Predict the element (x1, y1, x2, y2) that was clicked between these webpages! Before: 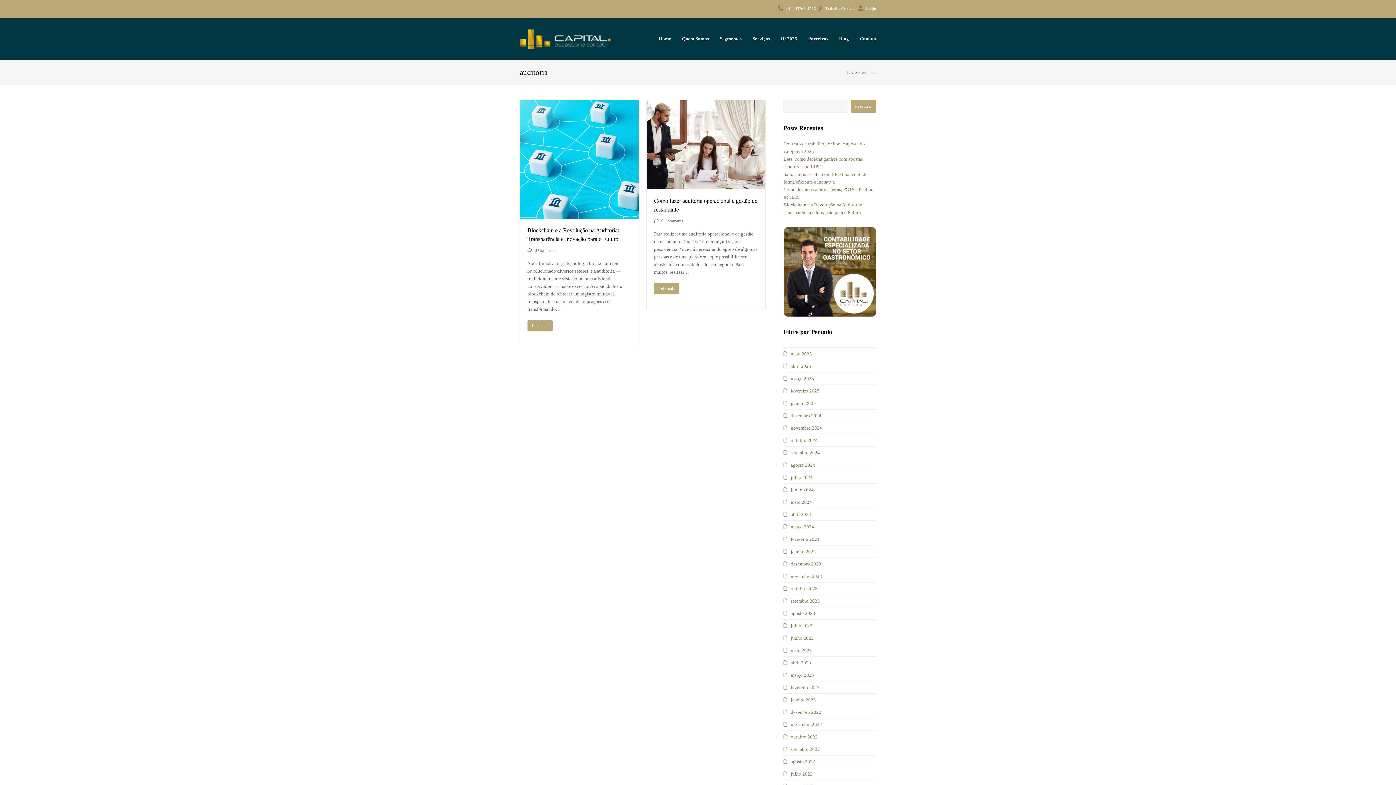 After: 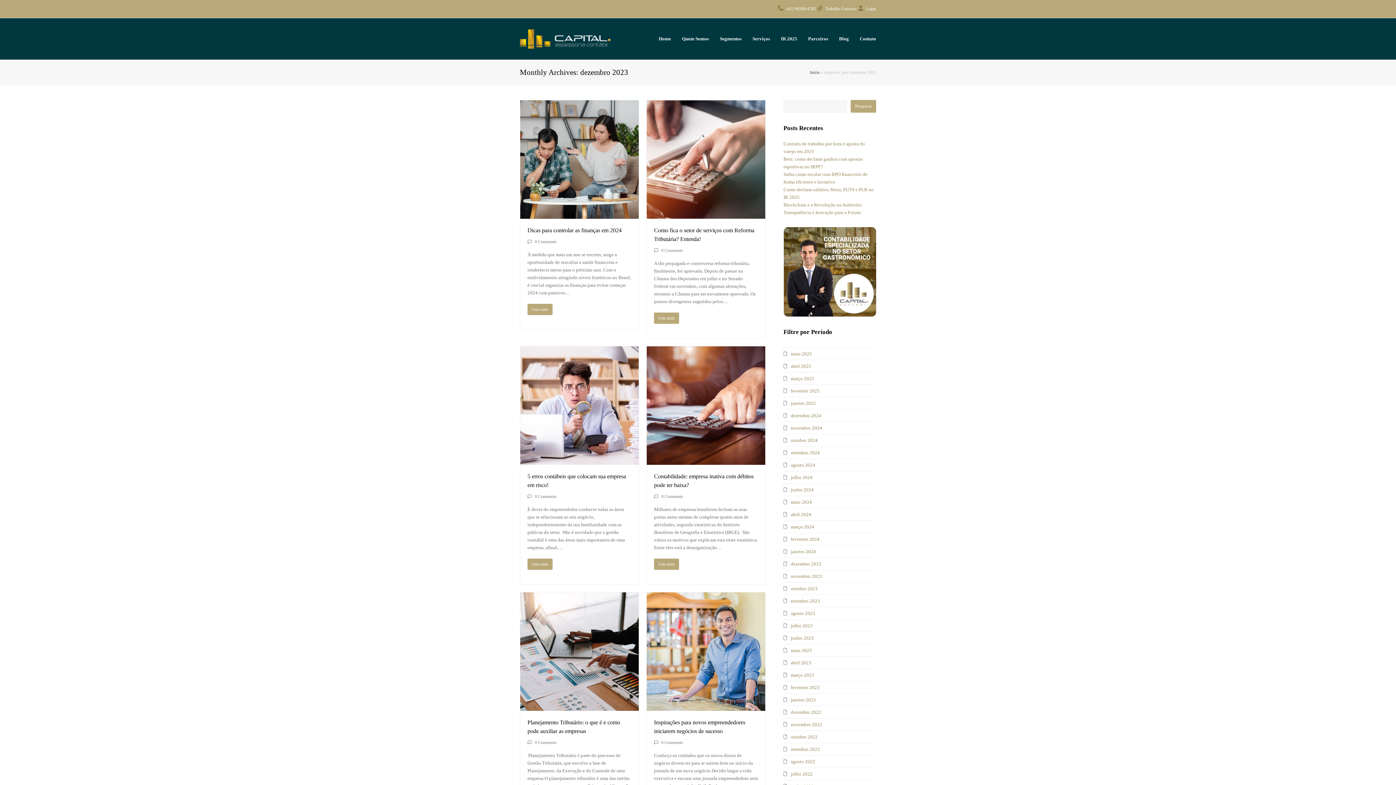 Action: label: dezembro 2023 bbox: (783, 561, 821, 566)